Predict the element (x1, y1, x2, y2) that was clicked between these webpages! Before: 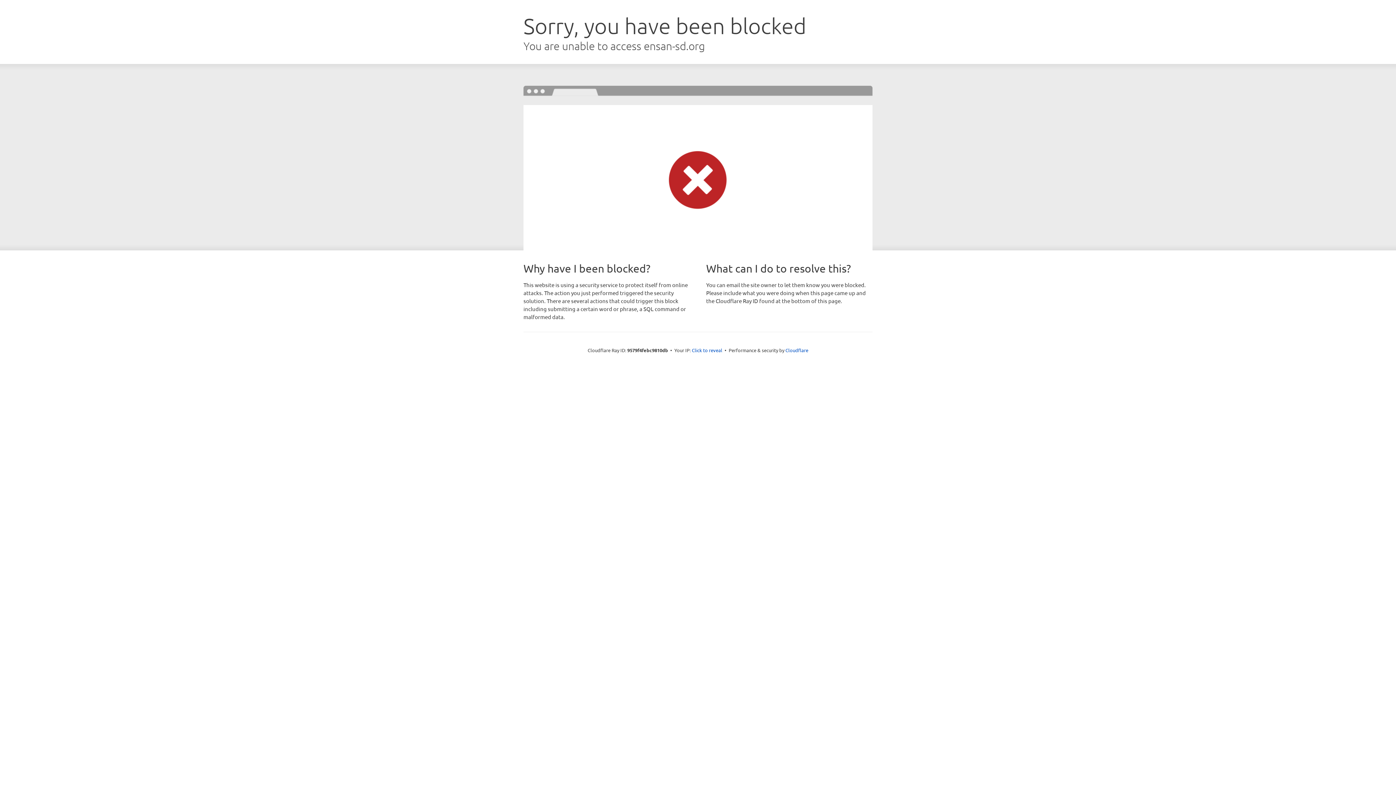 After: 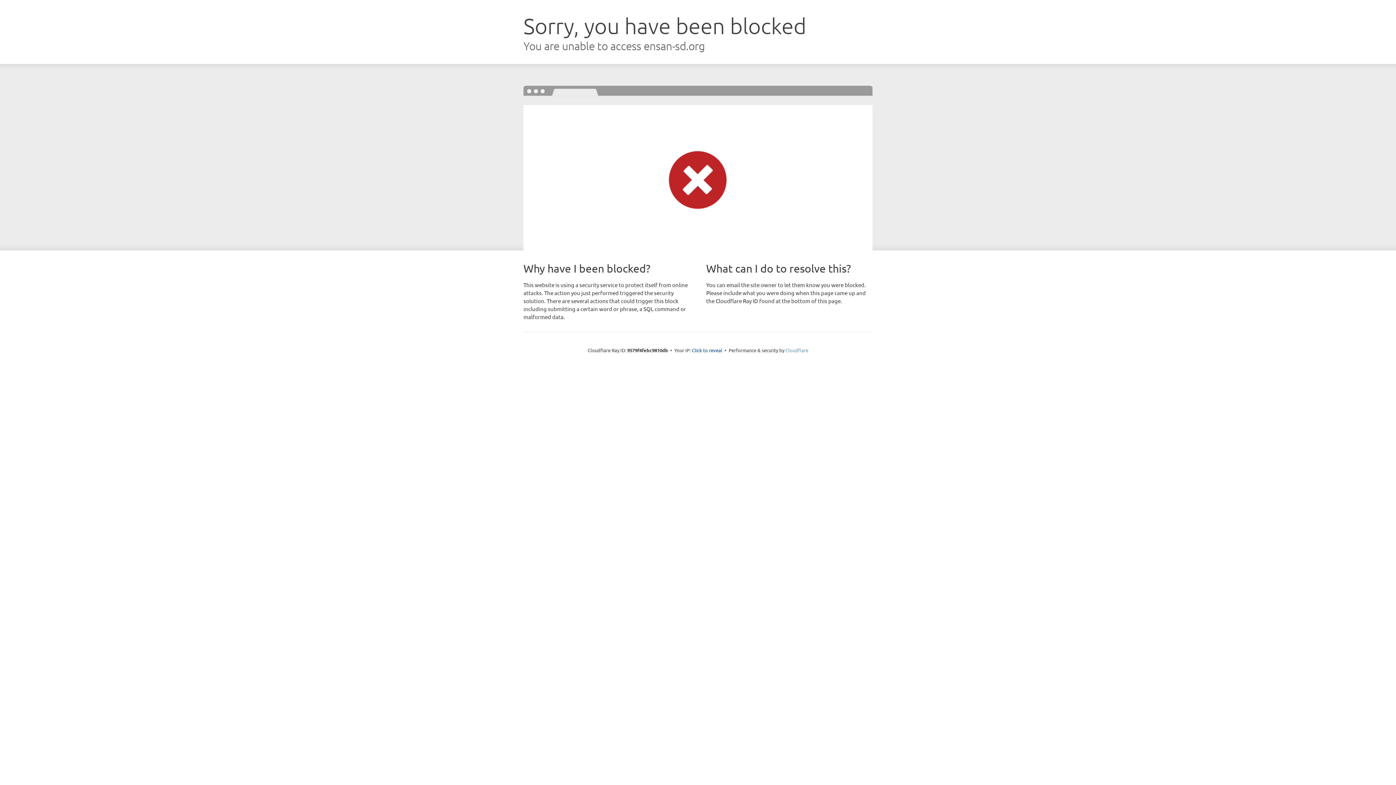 Action: bbox: (785, 347, 808, 353) label: Cloudflare